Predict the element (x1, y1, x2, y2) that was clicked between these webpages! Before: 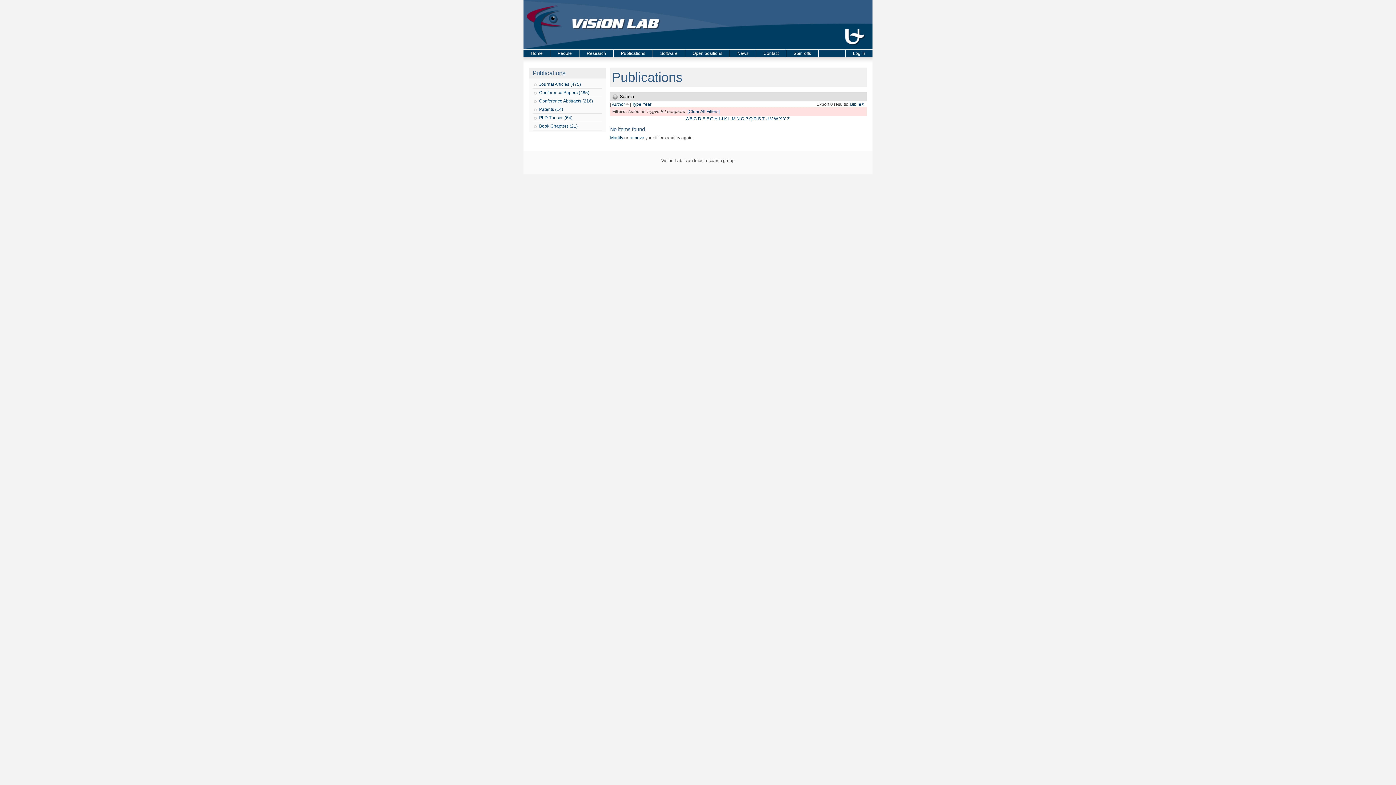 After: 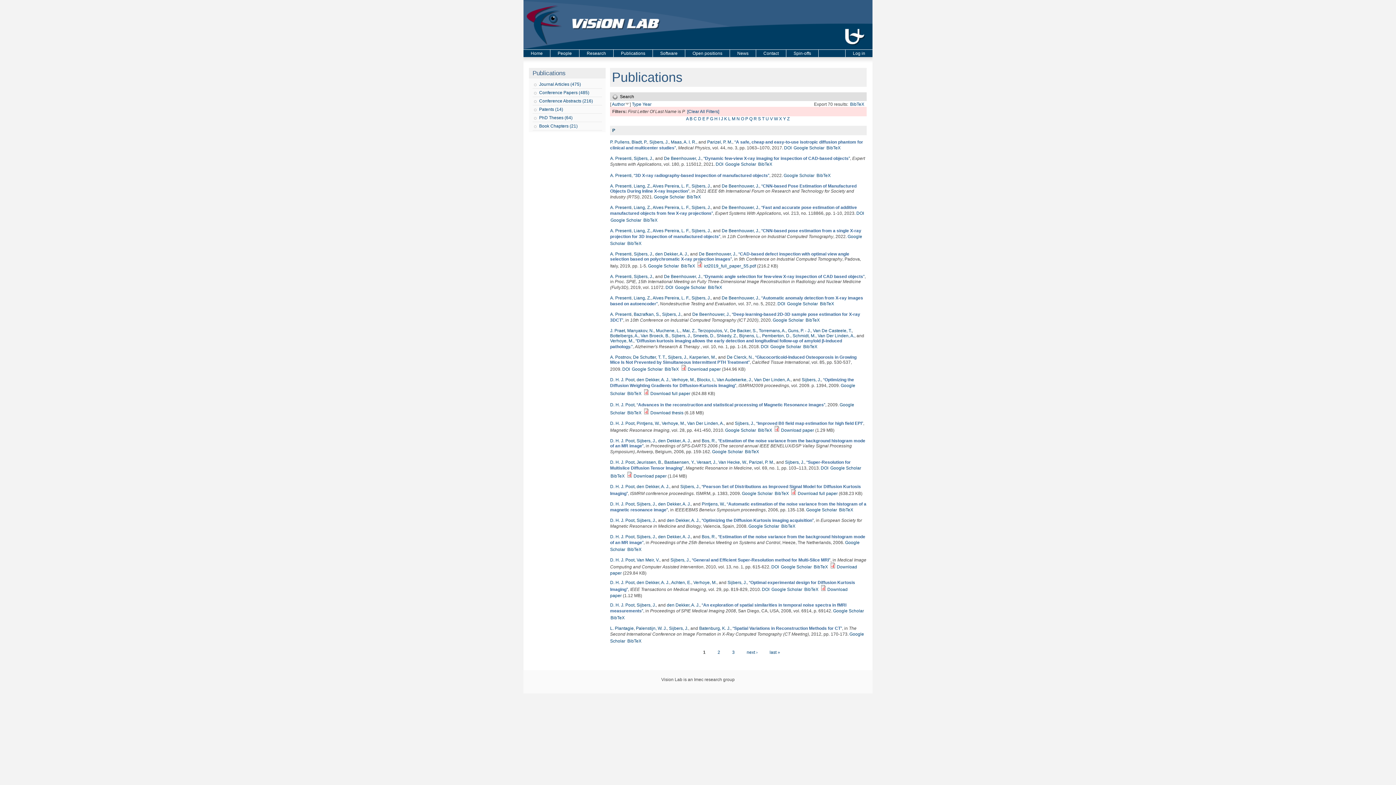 Action: label: P bbox: (745, 116, 748, 121)